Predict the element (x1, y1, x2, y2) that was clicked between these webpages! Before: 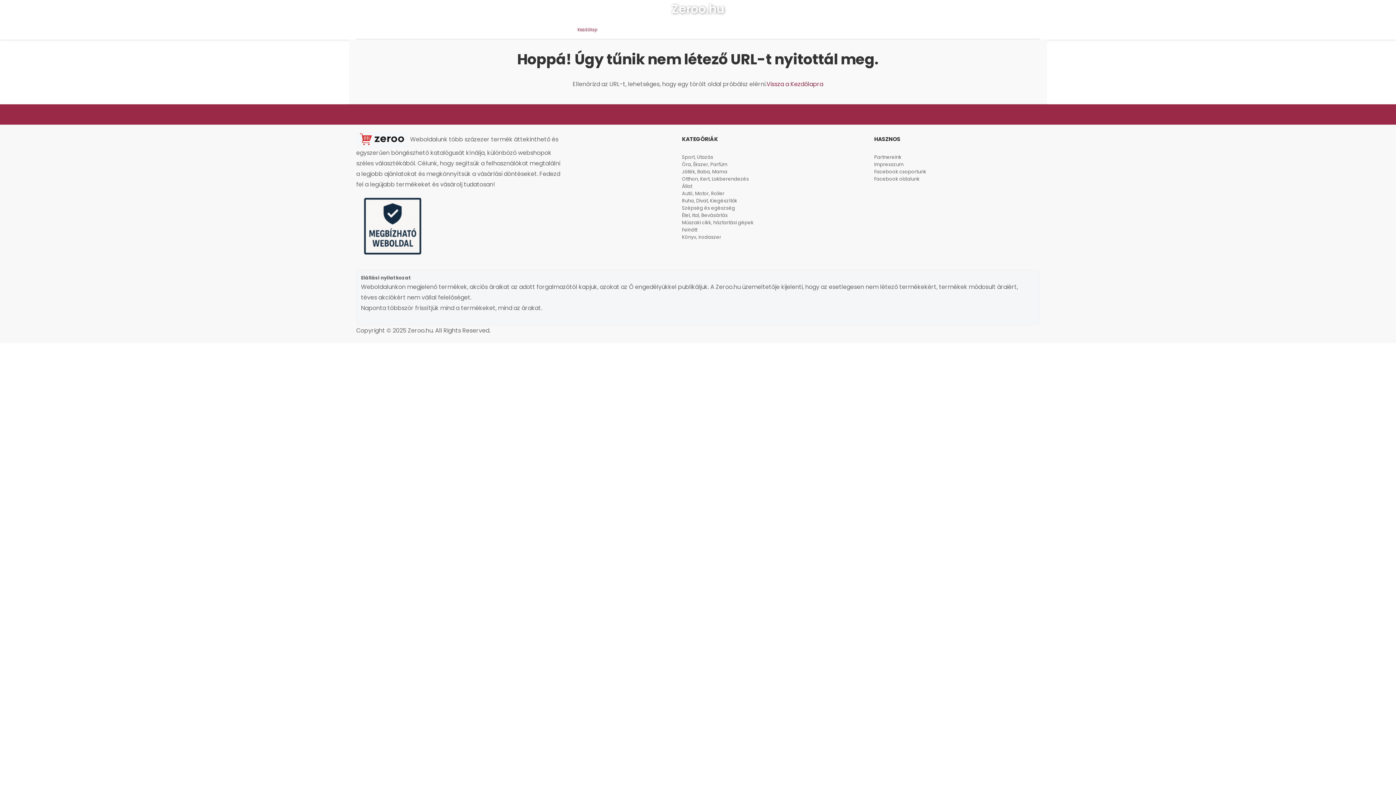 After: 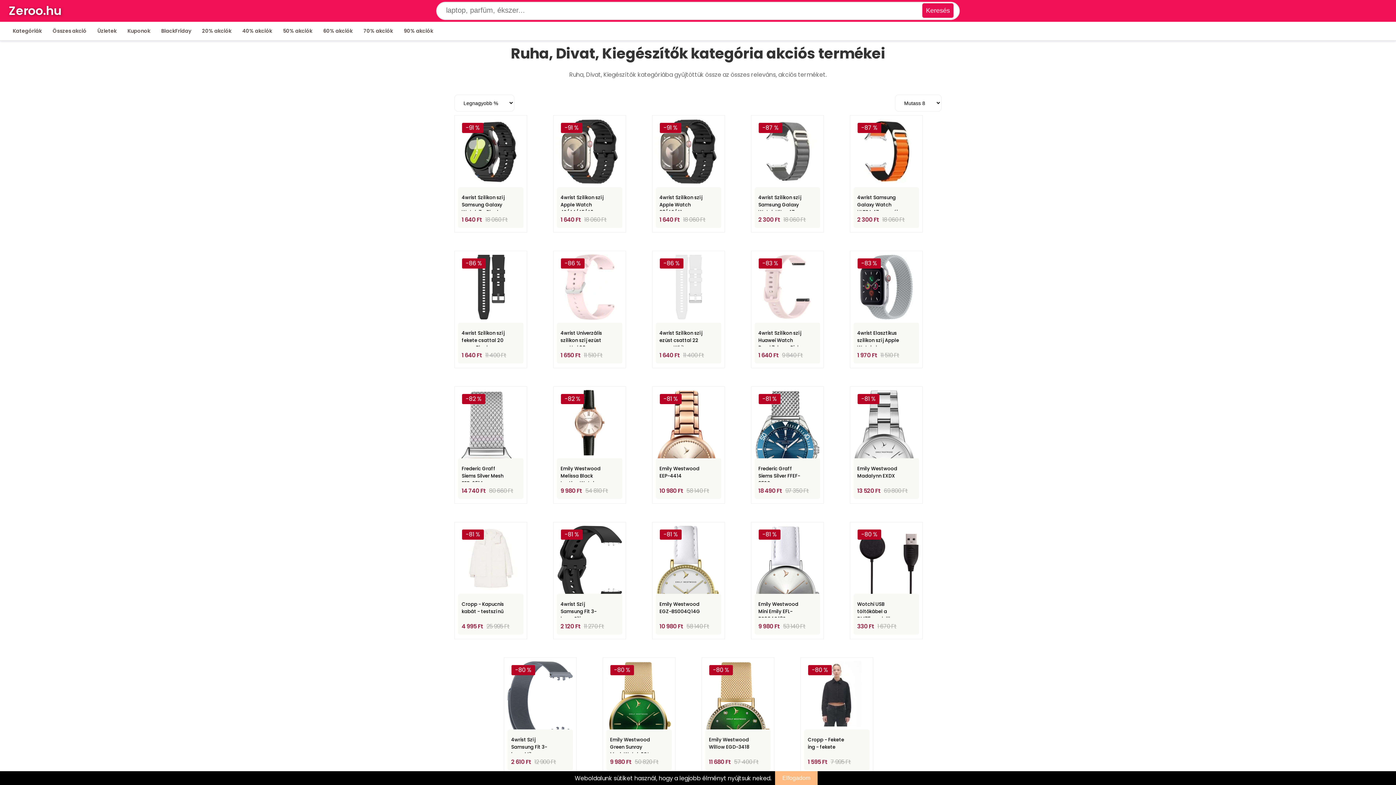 Action: label: Ruha, Divat, Kiegészítők bbox: (682, 197, 737, 204)